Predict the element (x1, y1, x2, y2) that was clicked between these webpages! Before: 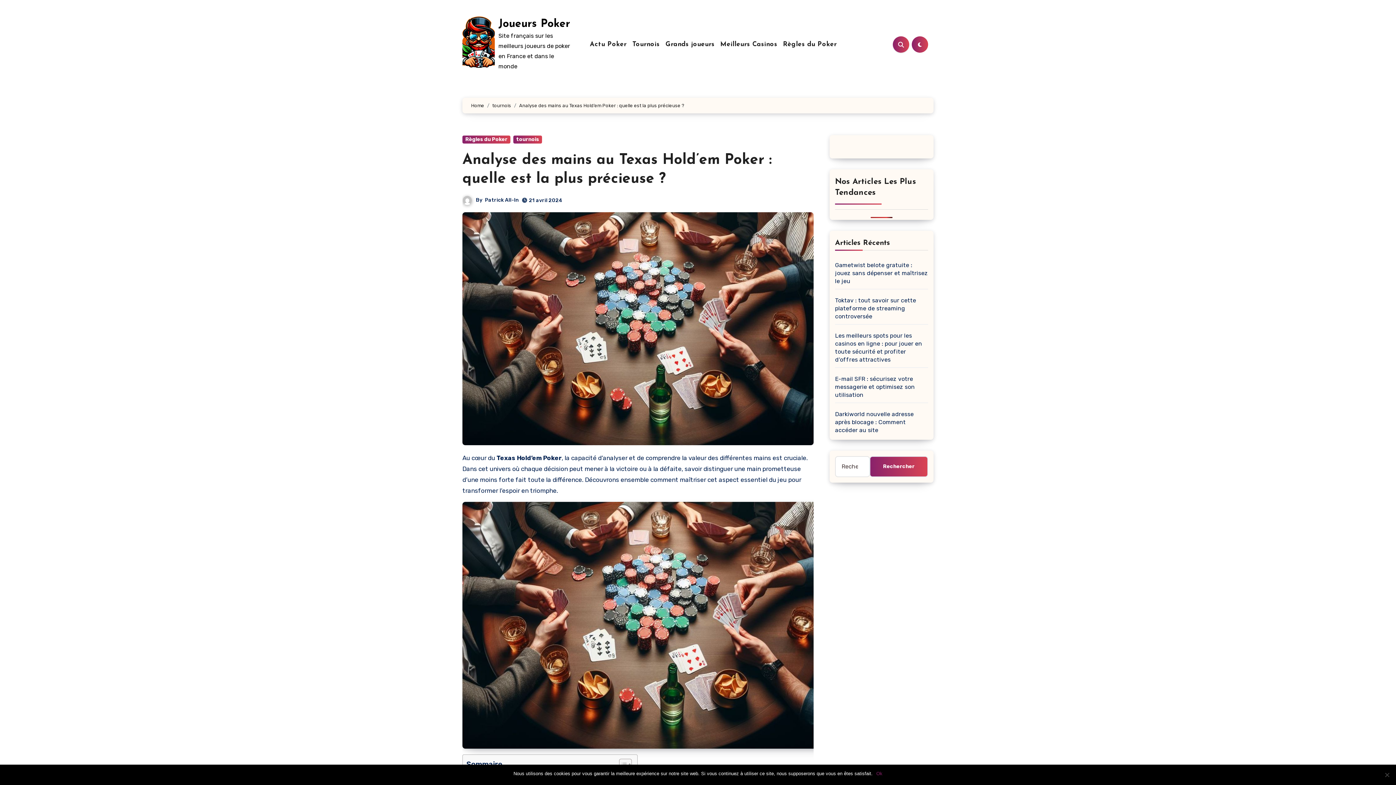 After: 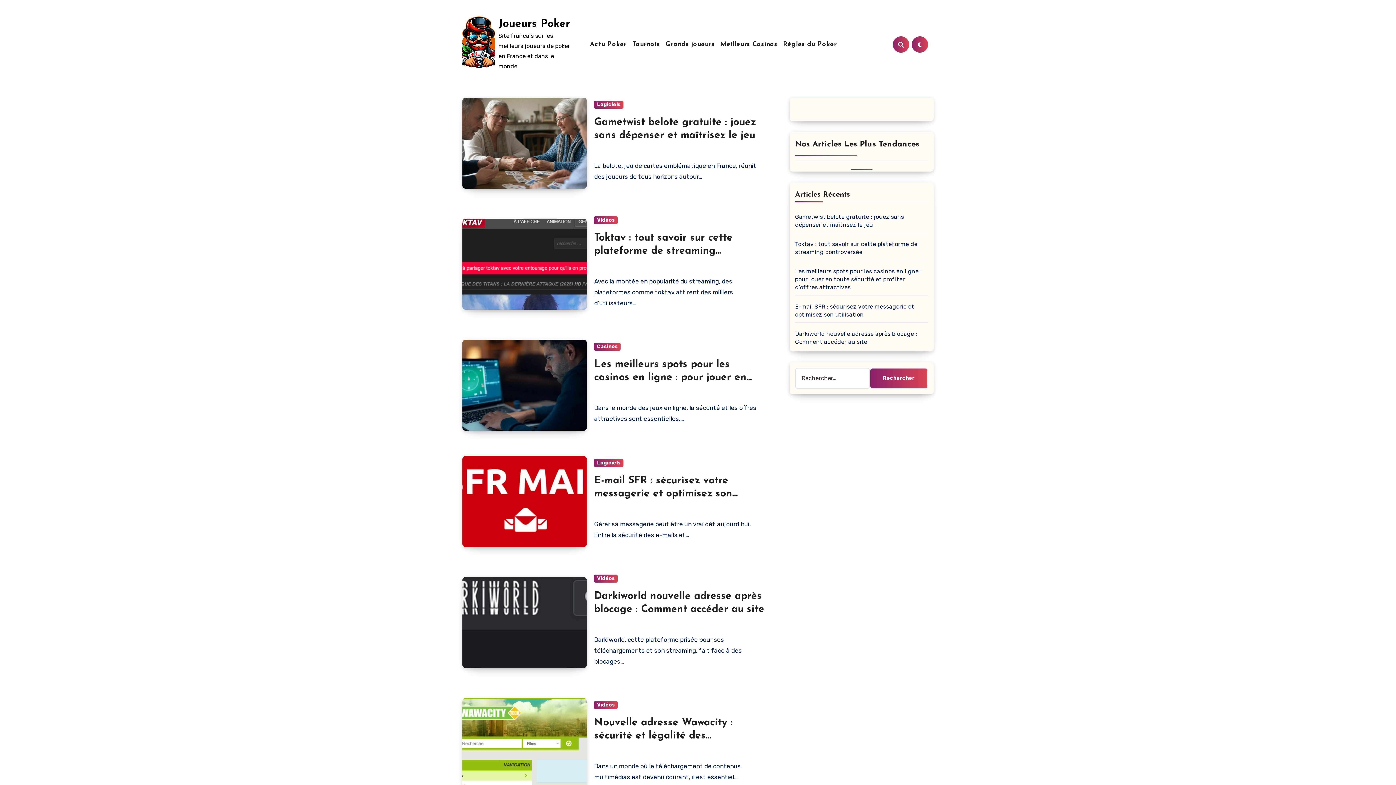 Action: bbox: (498, 18, 570, 29) label: Joueurs Poker